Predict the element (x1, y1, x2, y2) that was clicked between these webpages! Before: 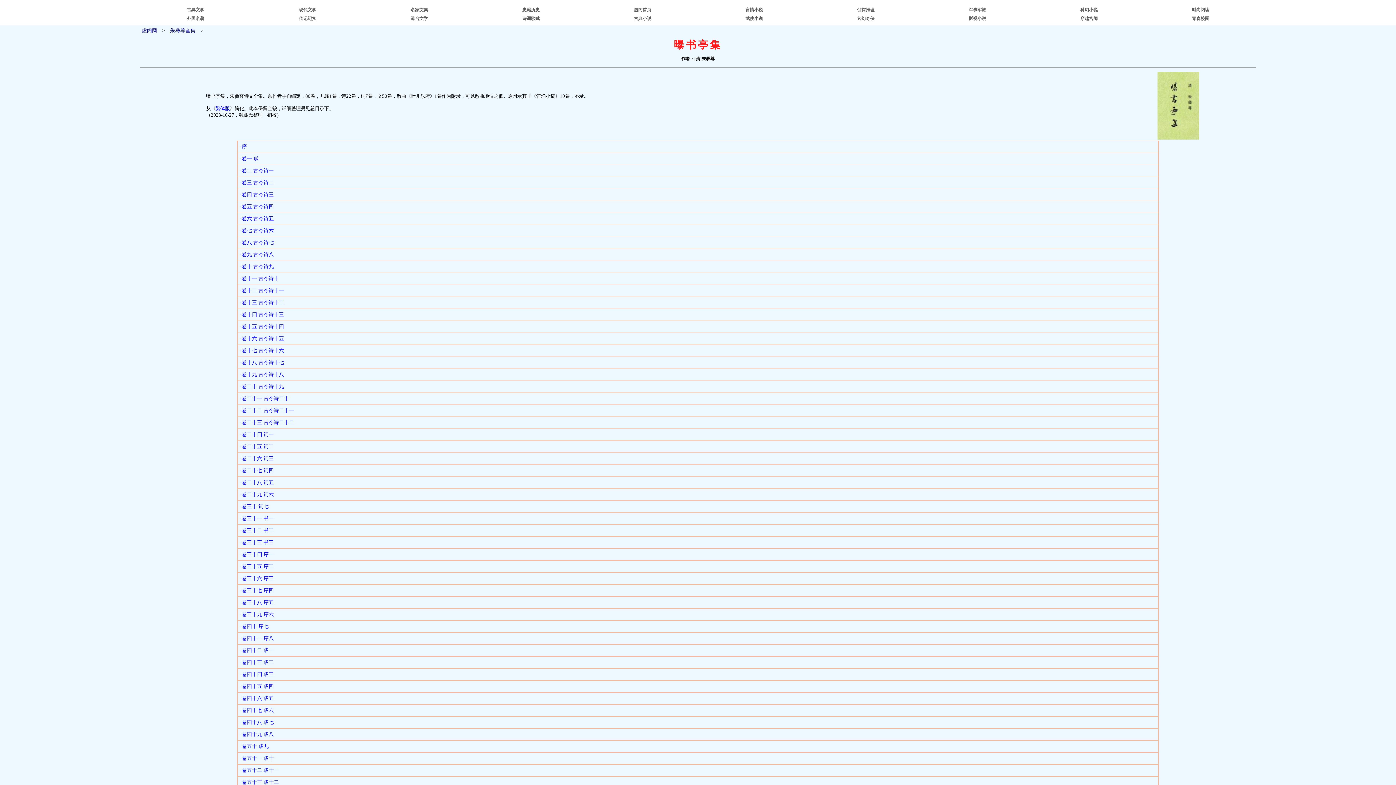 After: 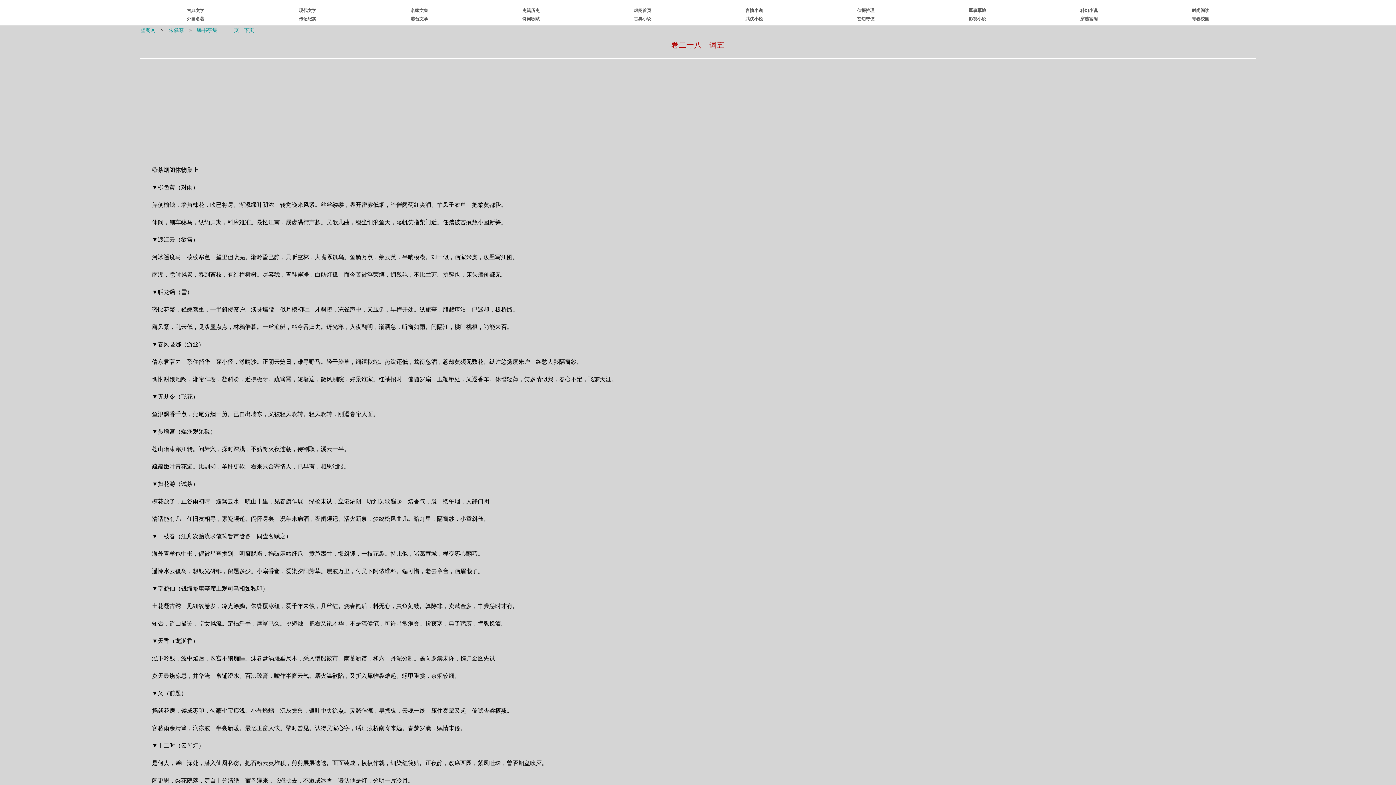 Action: bbox: (240, 480, 273, 485) label: ·卷二十八 词五